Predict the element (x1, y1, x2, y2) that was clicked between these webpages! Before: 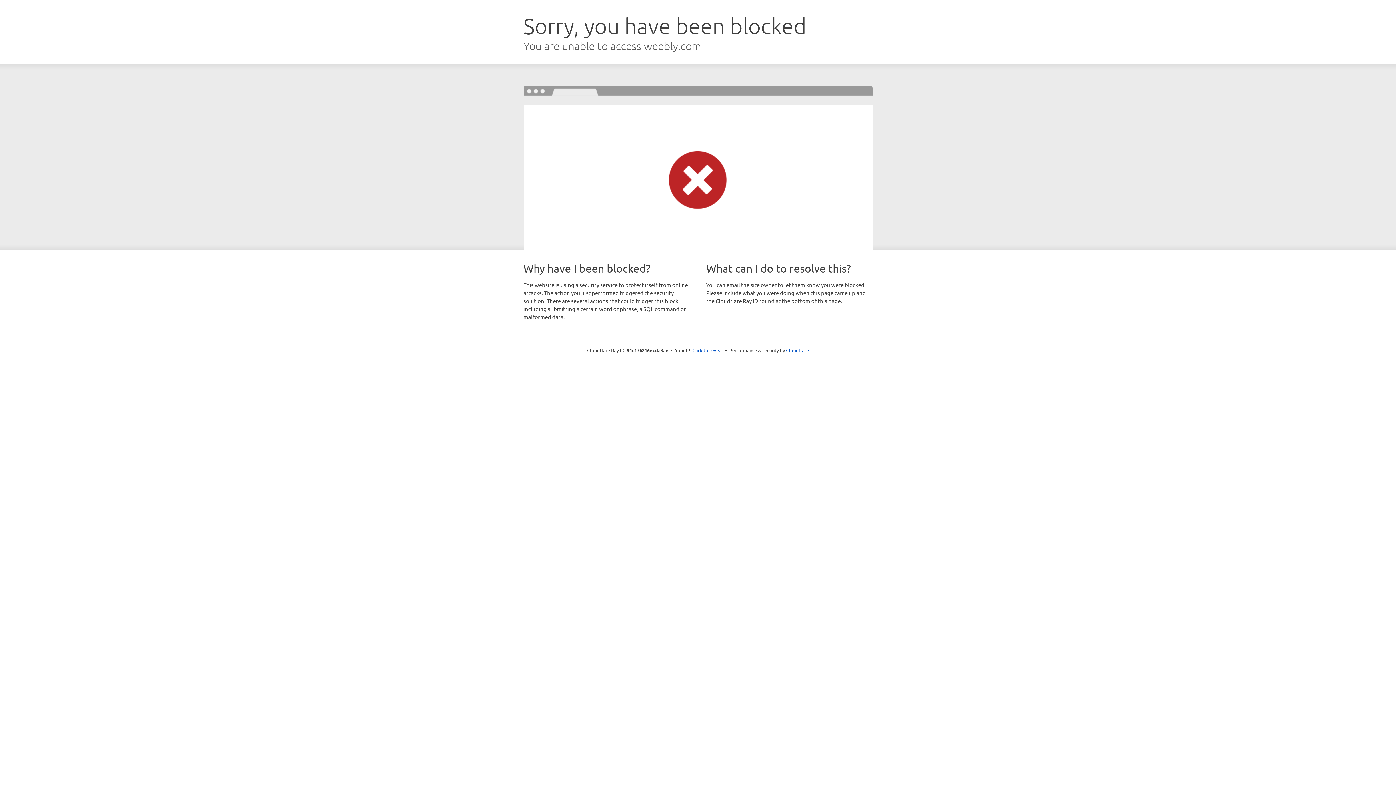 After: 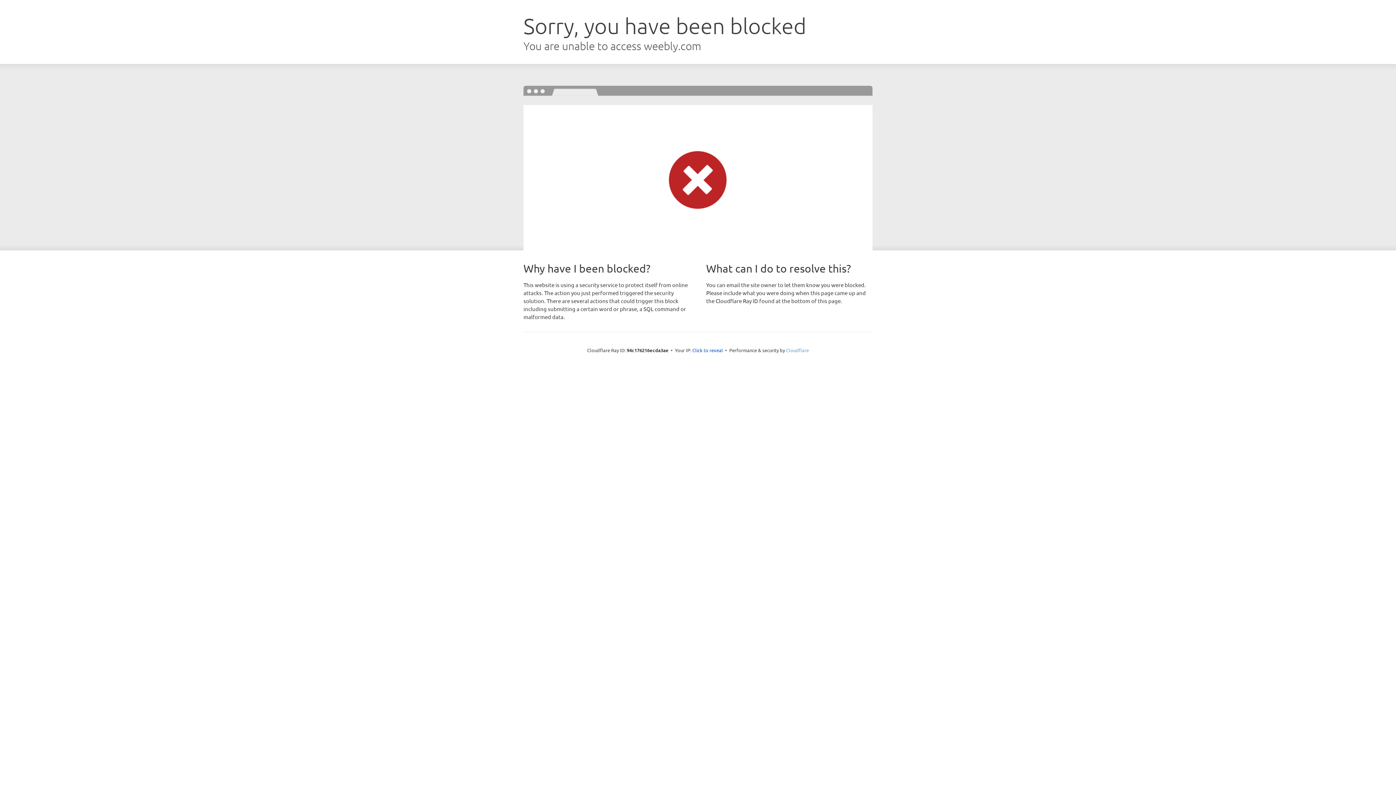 Action: label: Cloudflare bbox: (786, 347, 809, 353)